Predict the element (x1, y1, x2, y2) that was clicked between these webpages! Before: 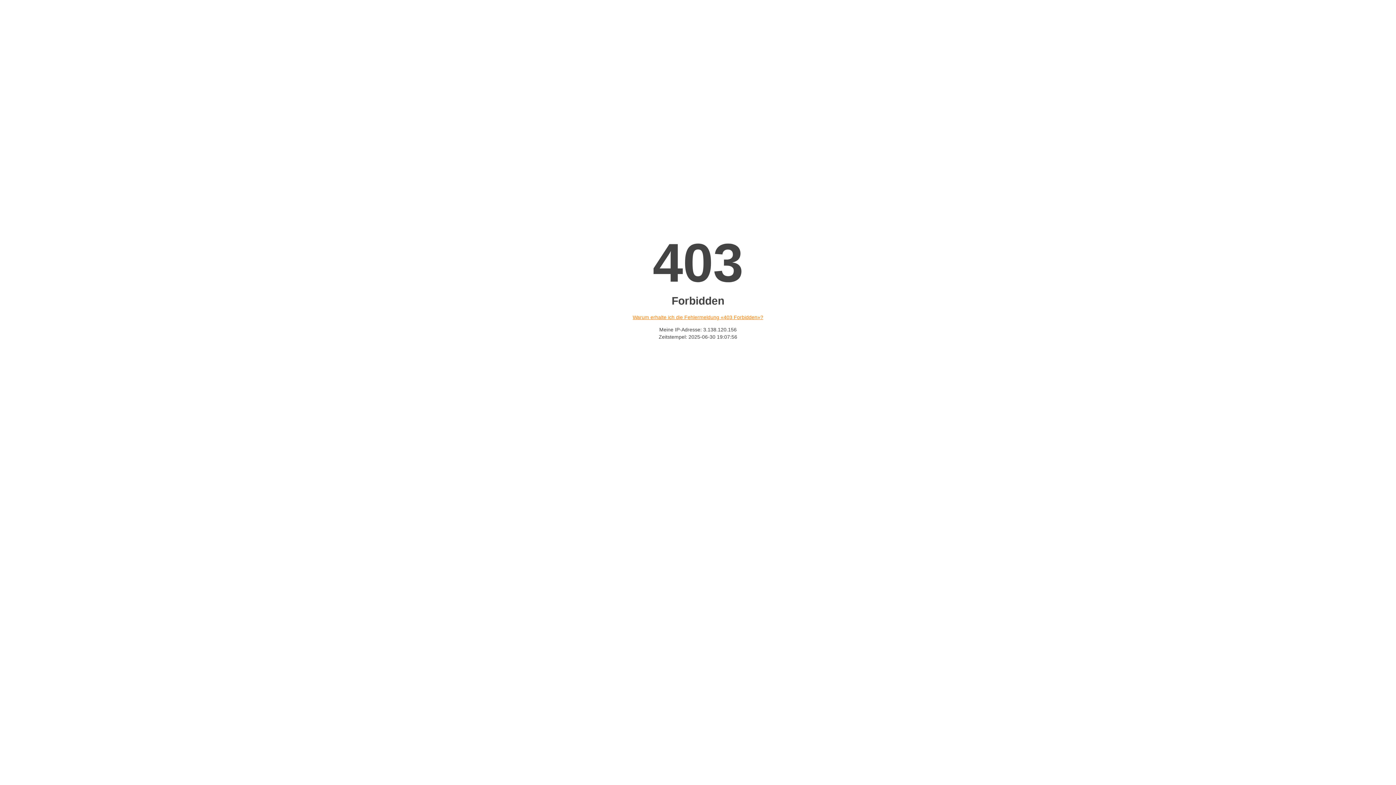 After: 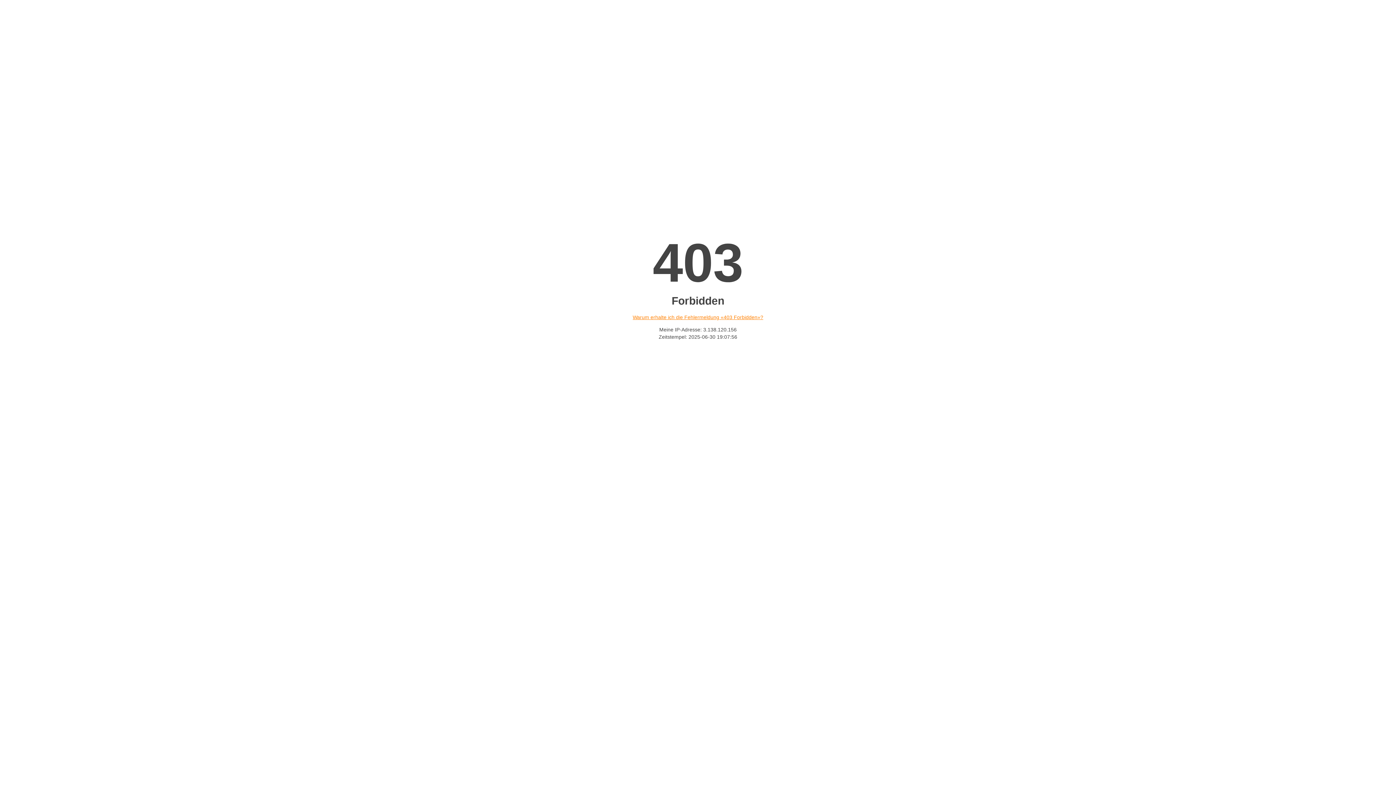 Action: label: Warum erhalte ich die Fehlermeldung «403 Forbidden»? bbox: (632, 314, 763, 320)